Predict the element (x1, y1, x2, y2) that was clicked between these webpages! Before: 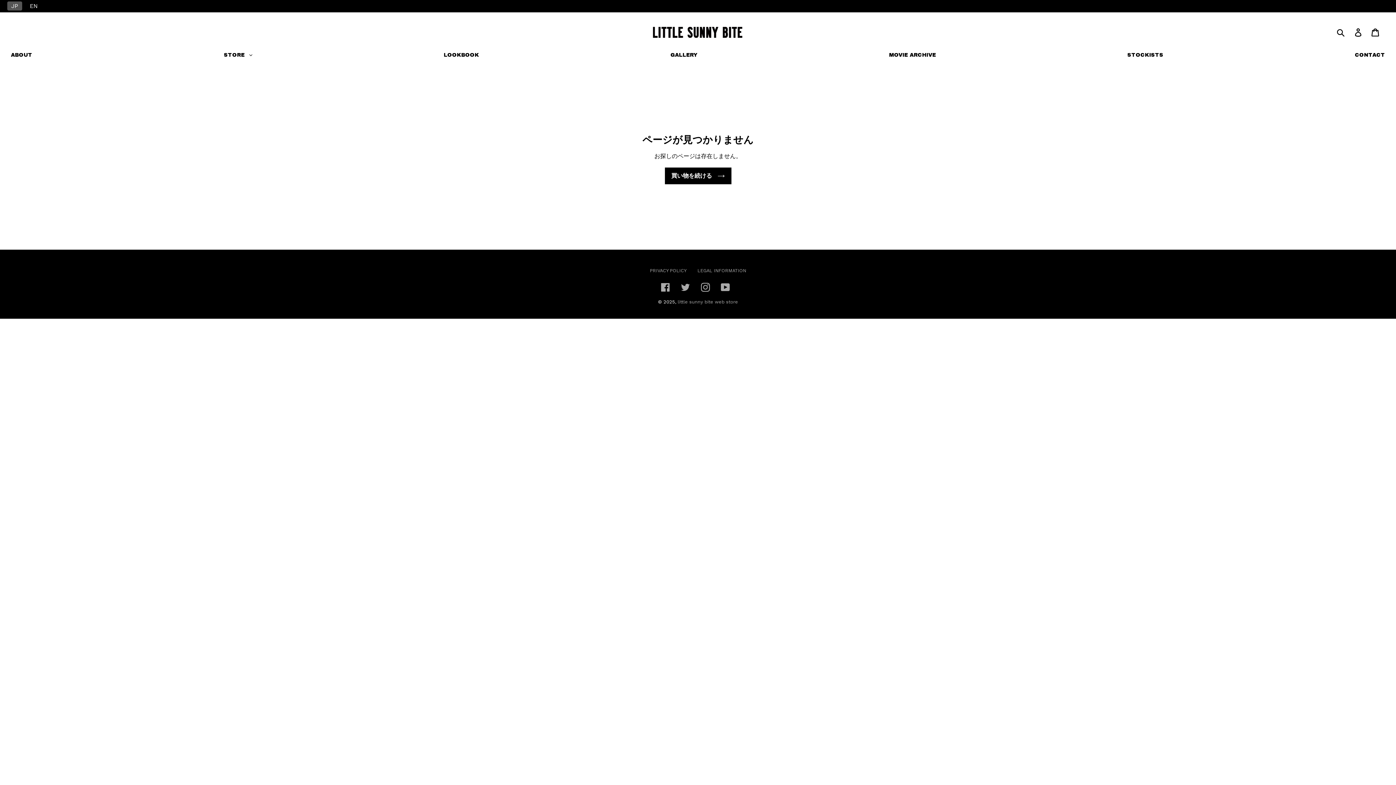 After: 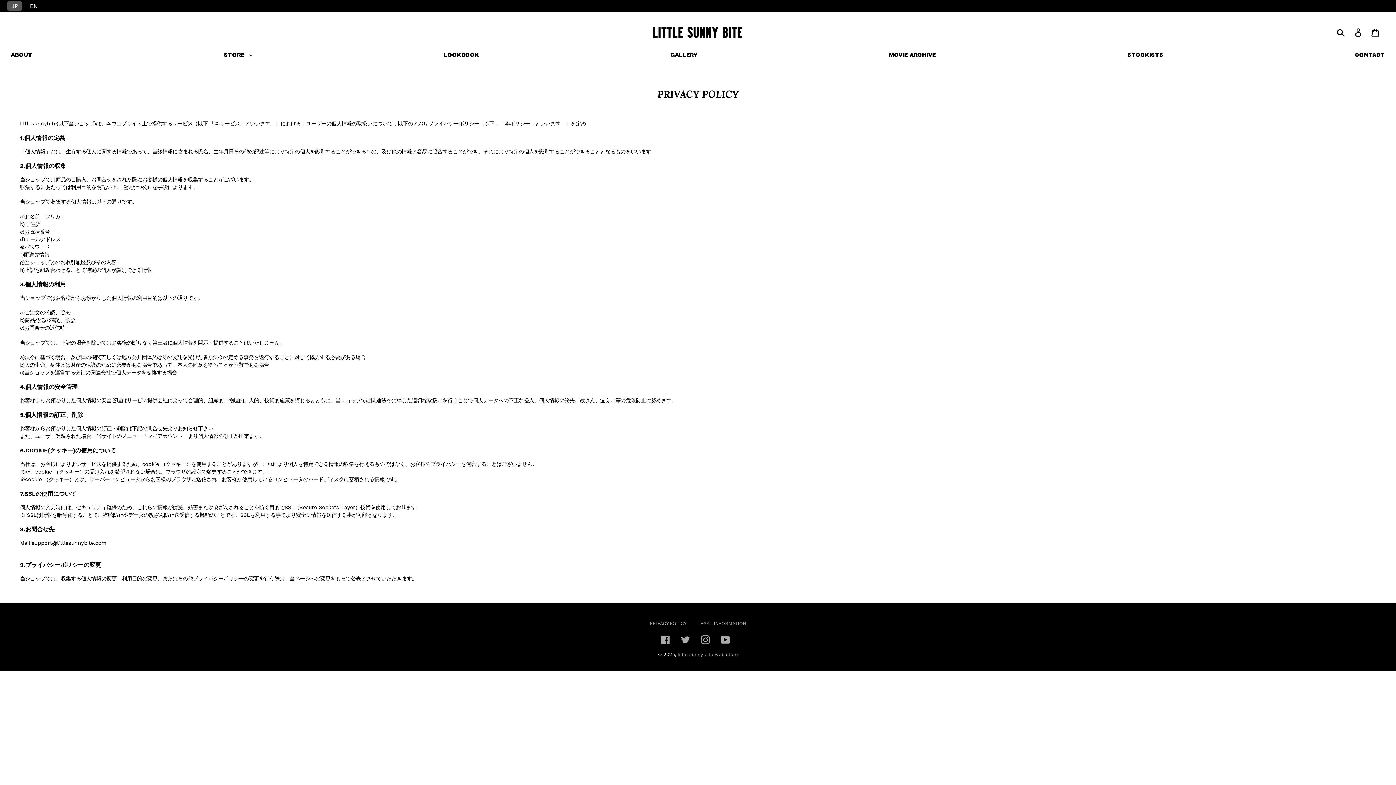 Action: bbox: (650, 267, 686, 273) label: PRIVACY POLICY